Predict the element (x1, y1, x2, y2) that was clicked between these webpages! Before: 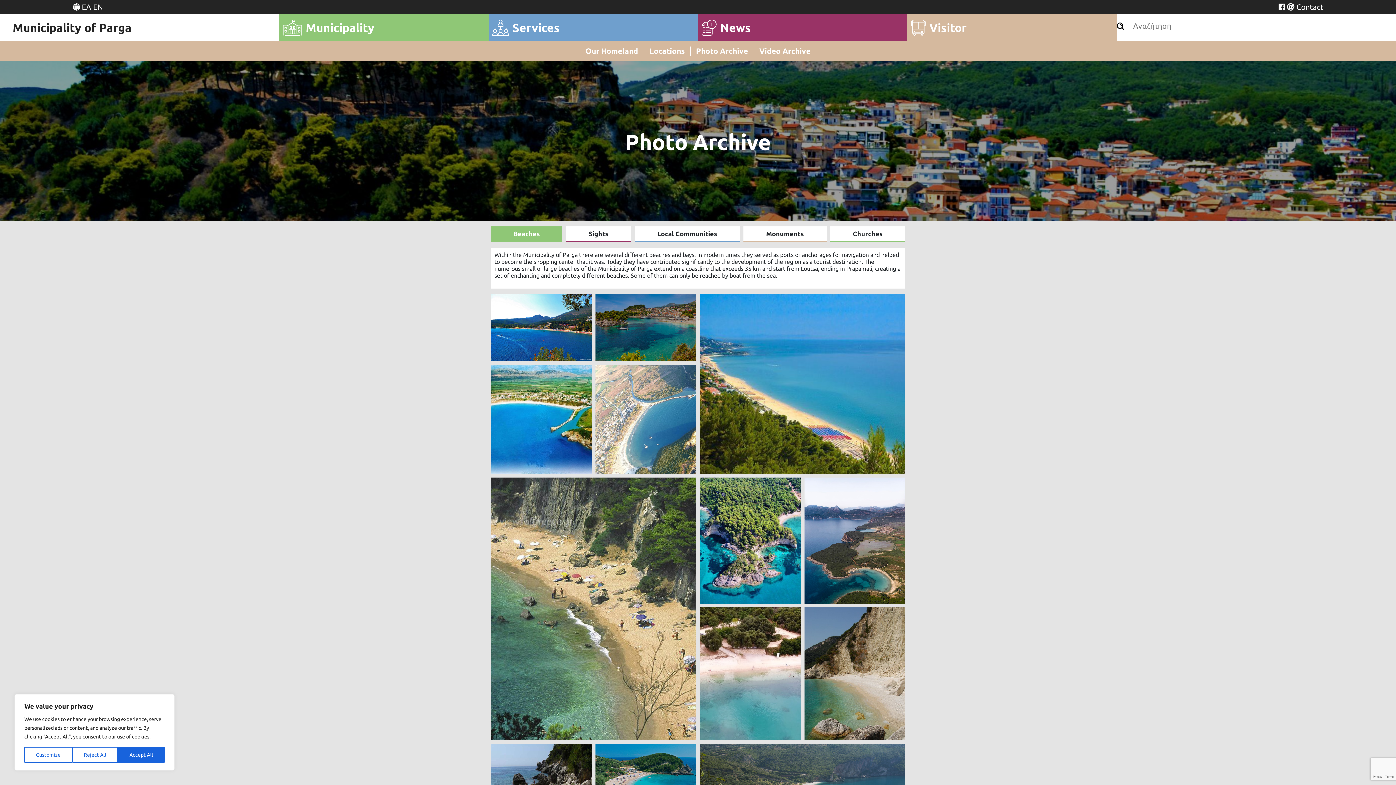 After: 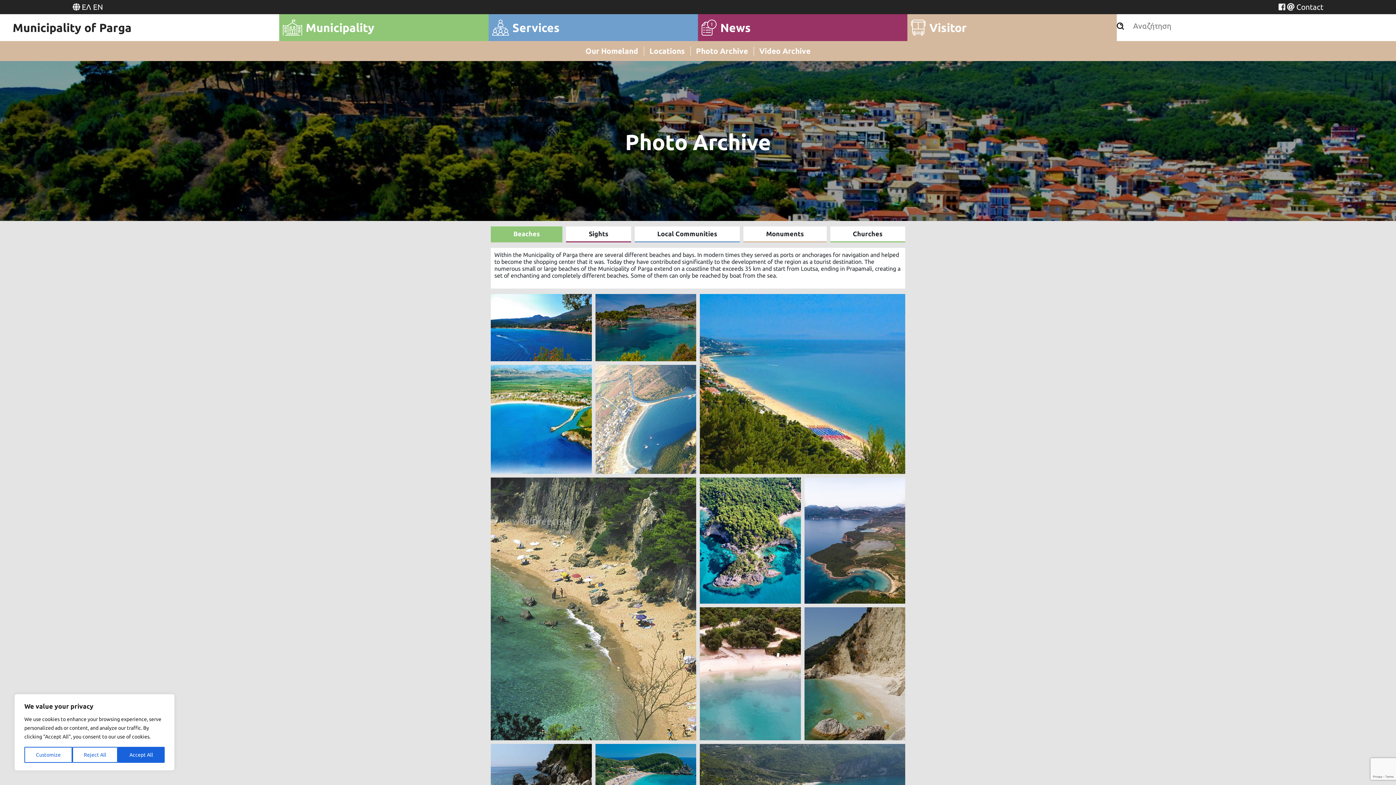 Action: bbox: (244, 656, 268, 665) label: Record